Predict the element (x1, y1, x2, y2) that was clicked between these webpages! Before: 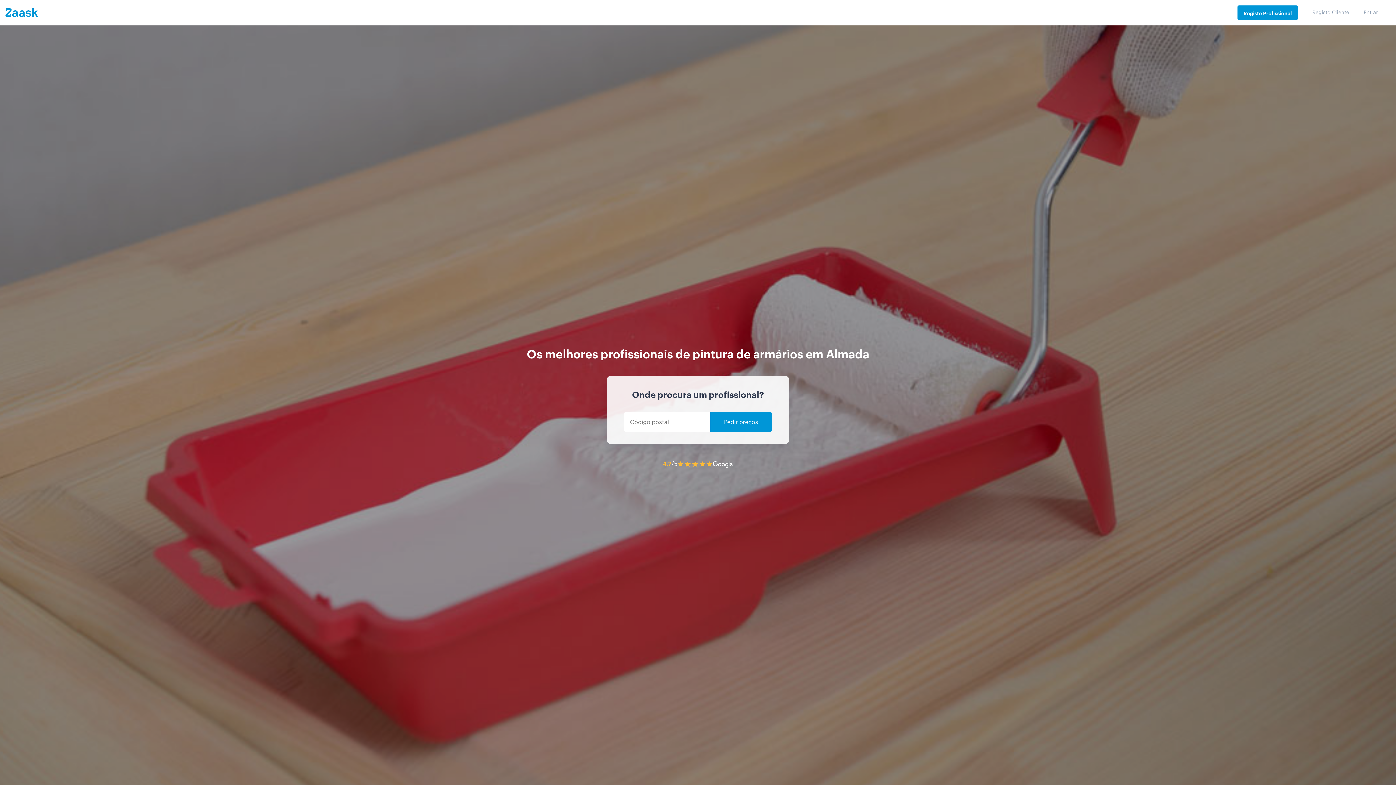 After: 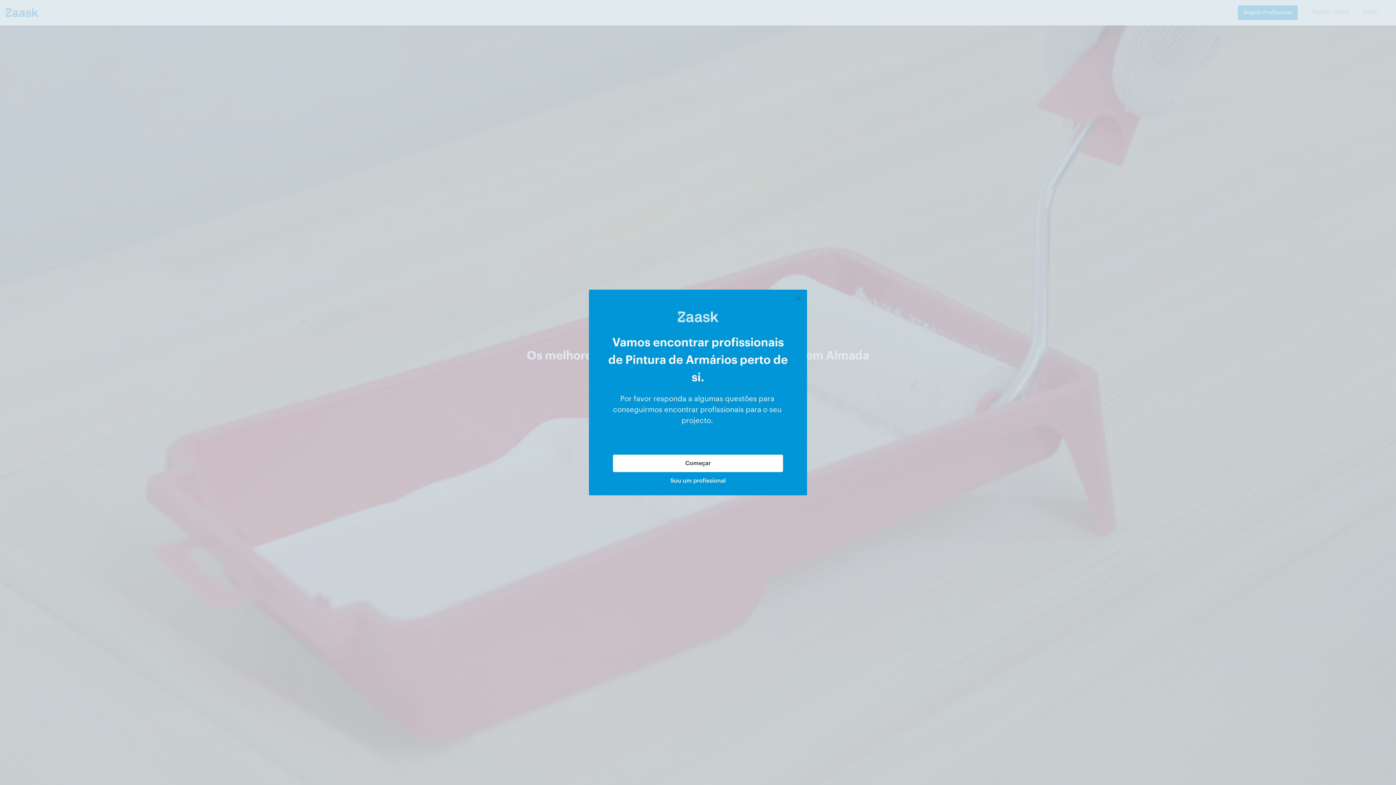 Action: bbox: (710, 412, 771, 432) label: Pedir preços